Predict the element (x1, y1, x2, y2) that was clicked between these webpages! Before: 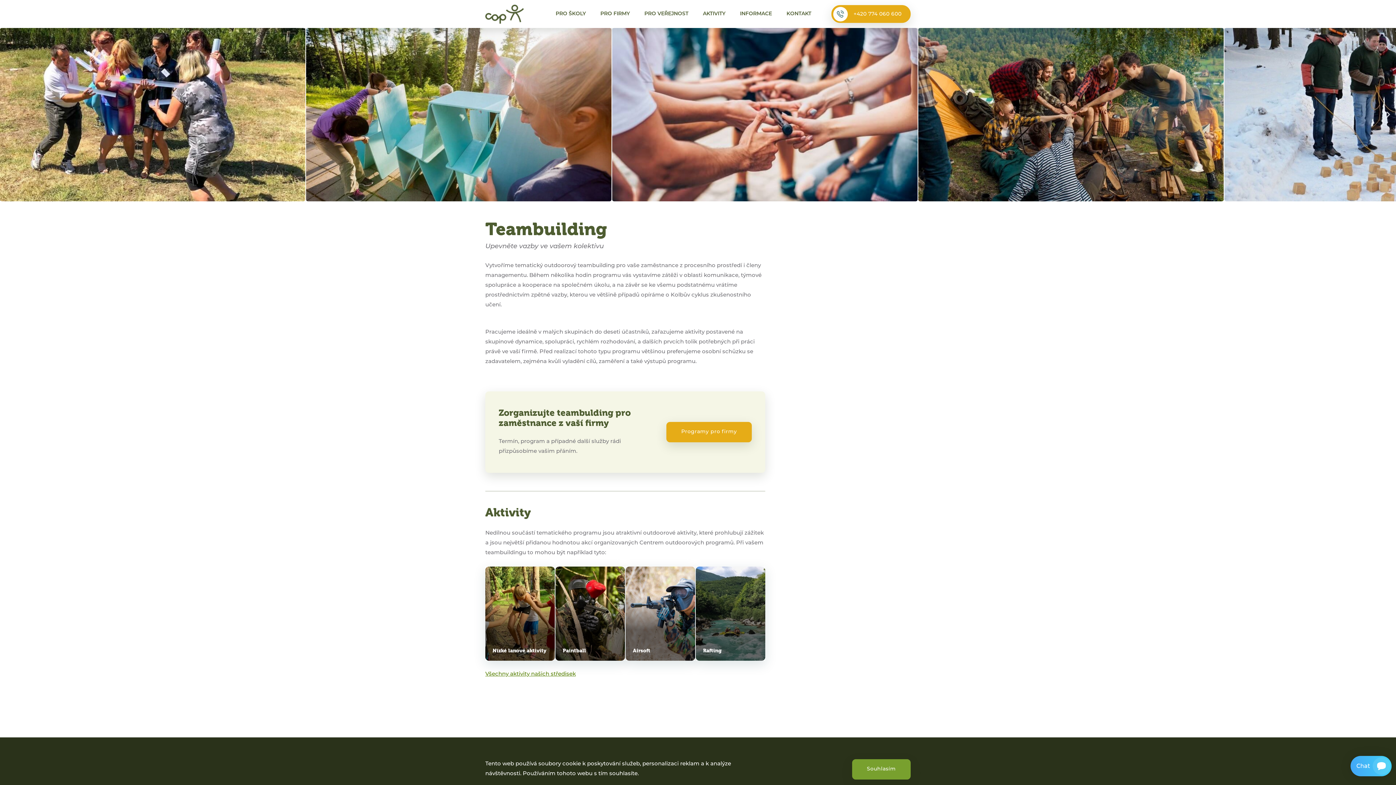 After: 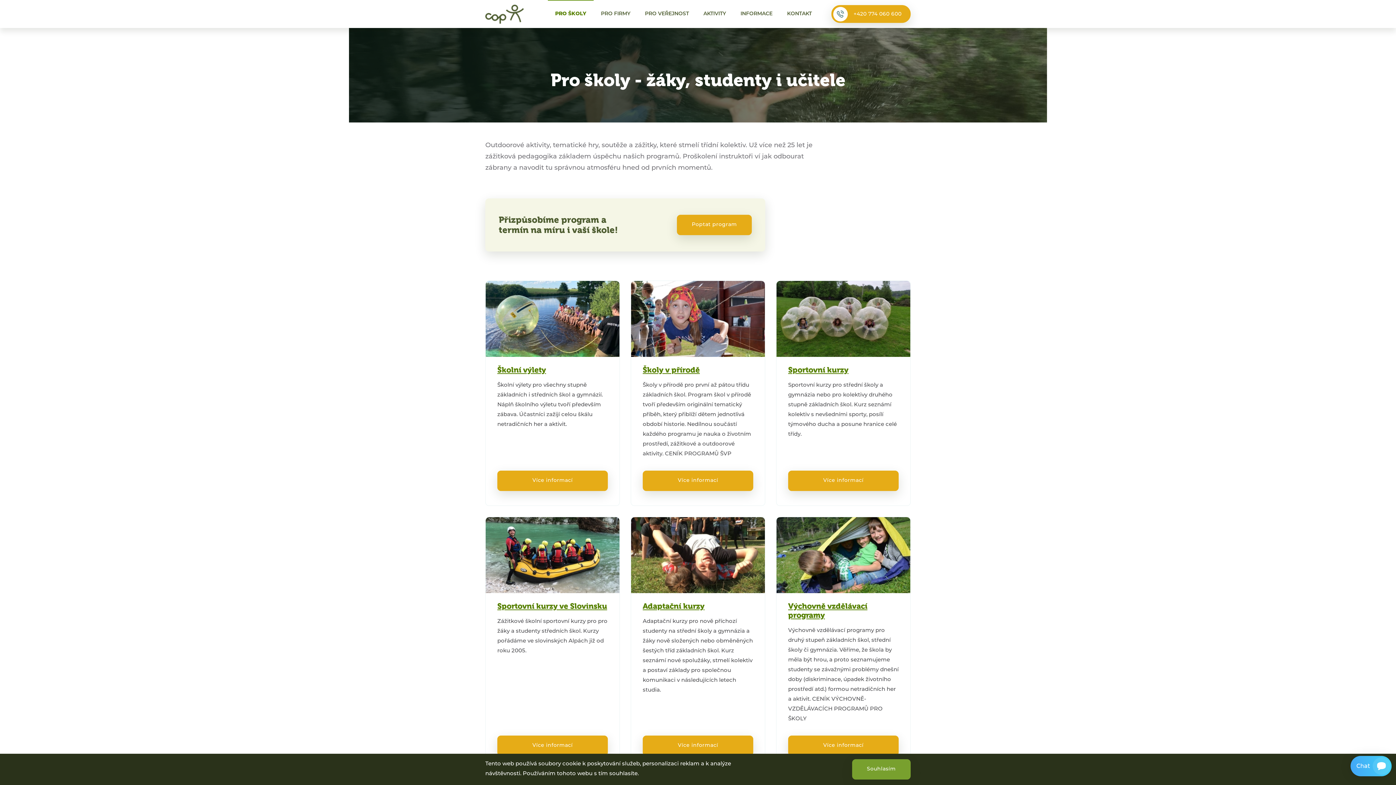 Action: bbox: (548, 8, 593, 19) label: PRO ŠKOLY